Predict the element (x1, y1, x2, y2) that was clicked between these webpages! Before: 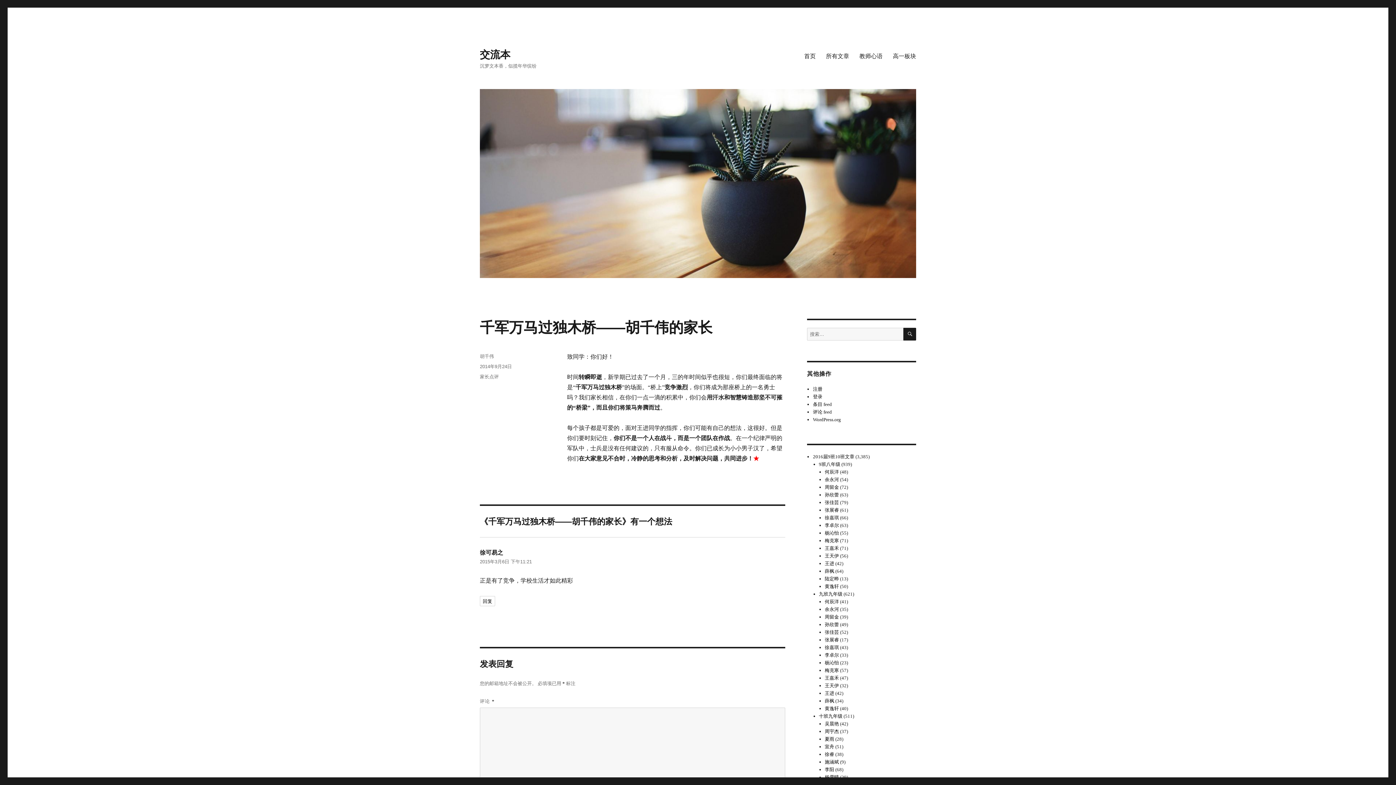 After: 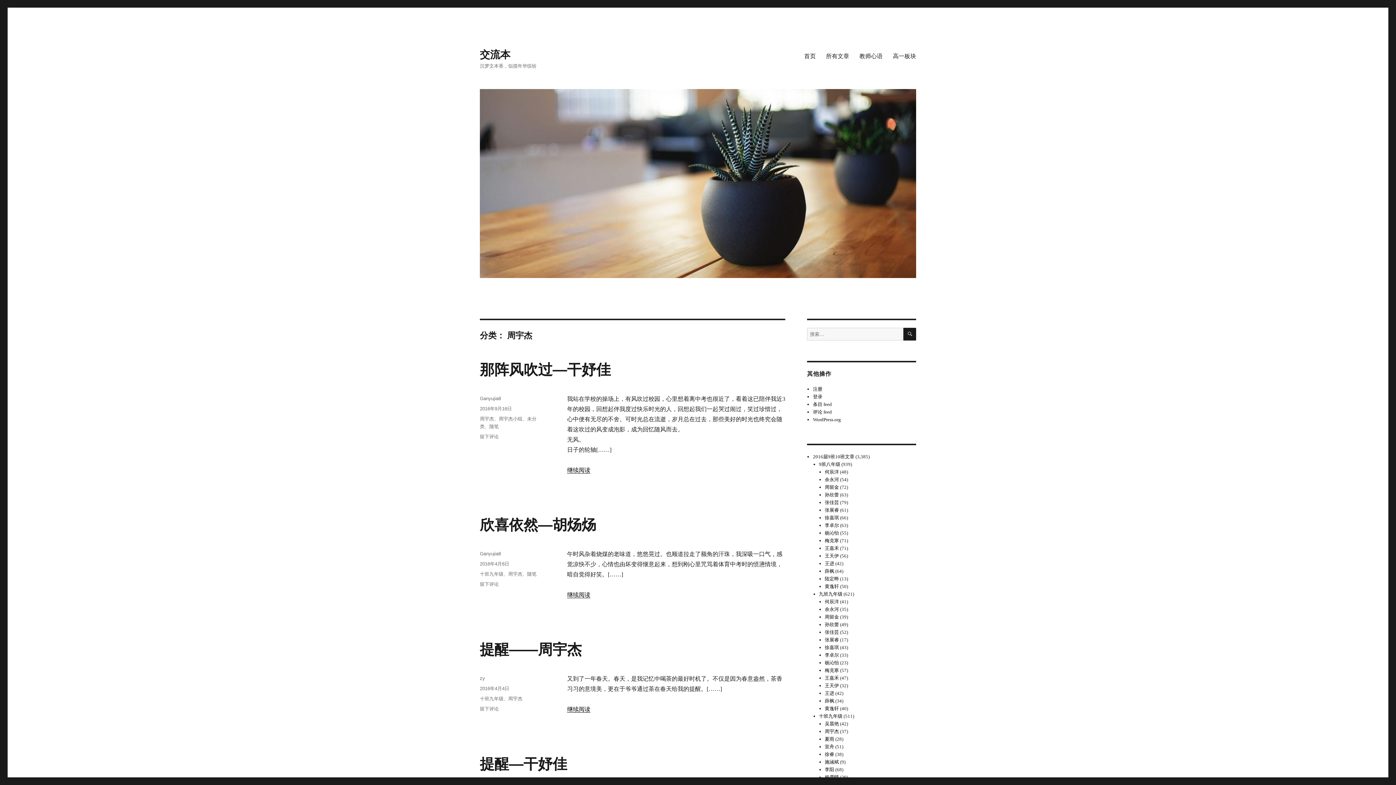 Action: label: 周宇杰 bbox: (825, 729, 839, 734)